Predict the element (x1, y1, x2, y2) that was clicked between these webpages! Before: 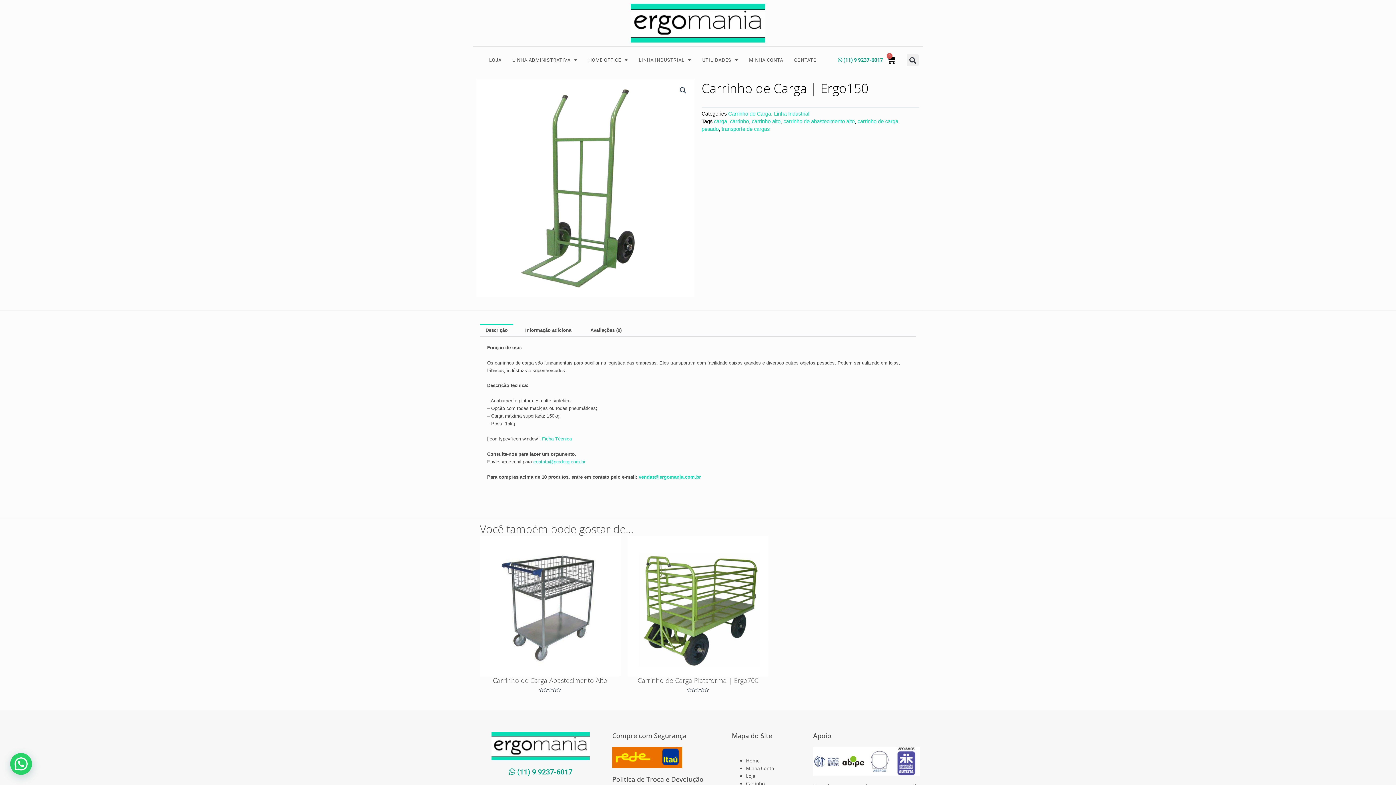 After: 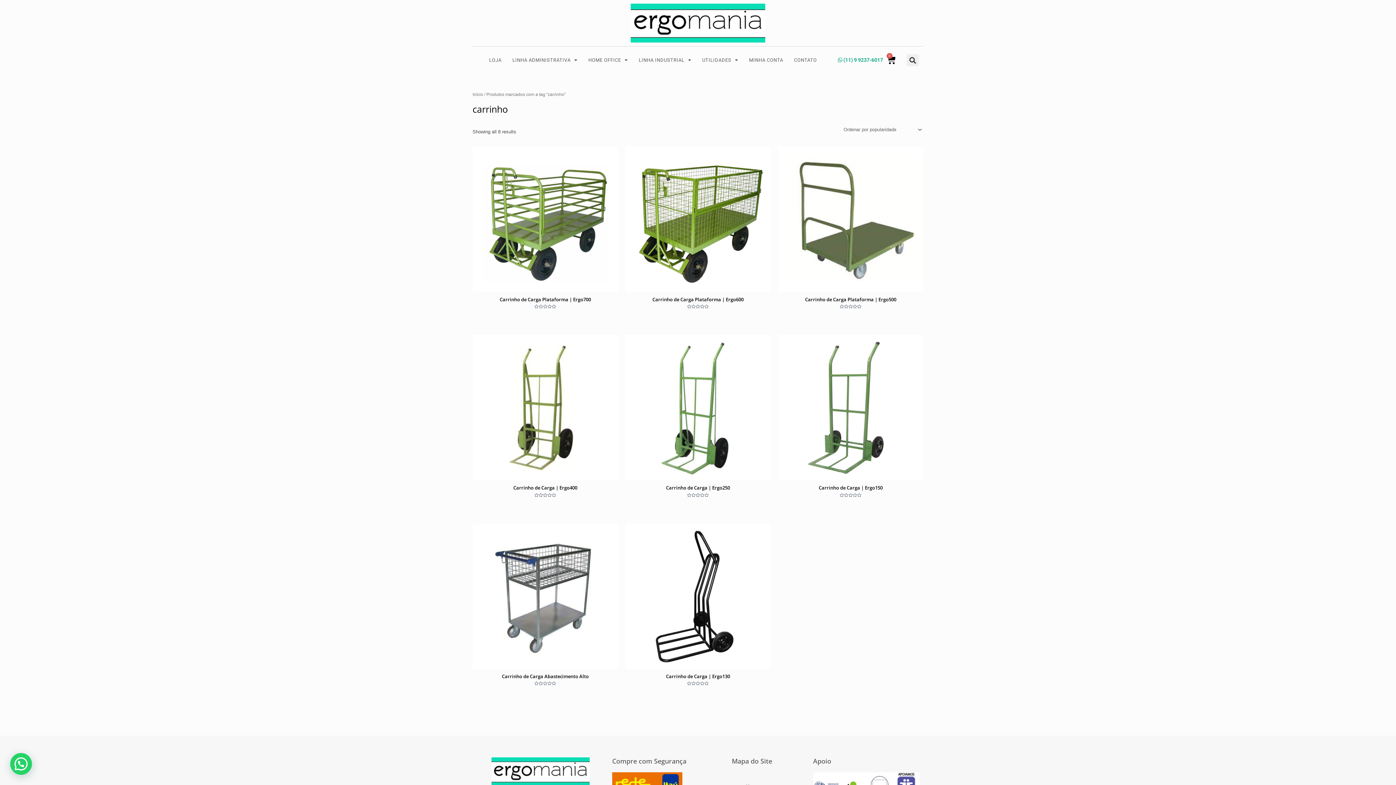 Action: bbox: (730, 118, 749, 124) label: carrinho